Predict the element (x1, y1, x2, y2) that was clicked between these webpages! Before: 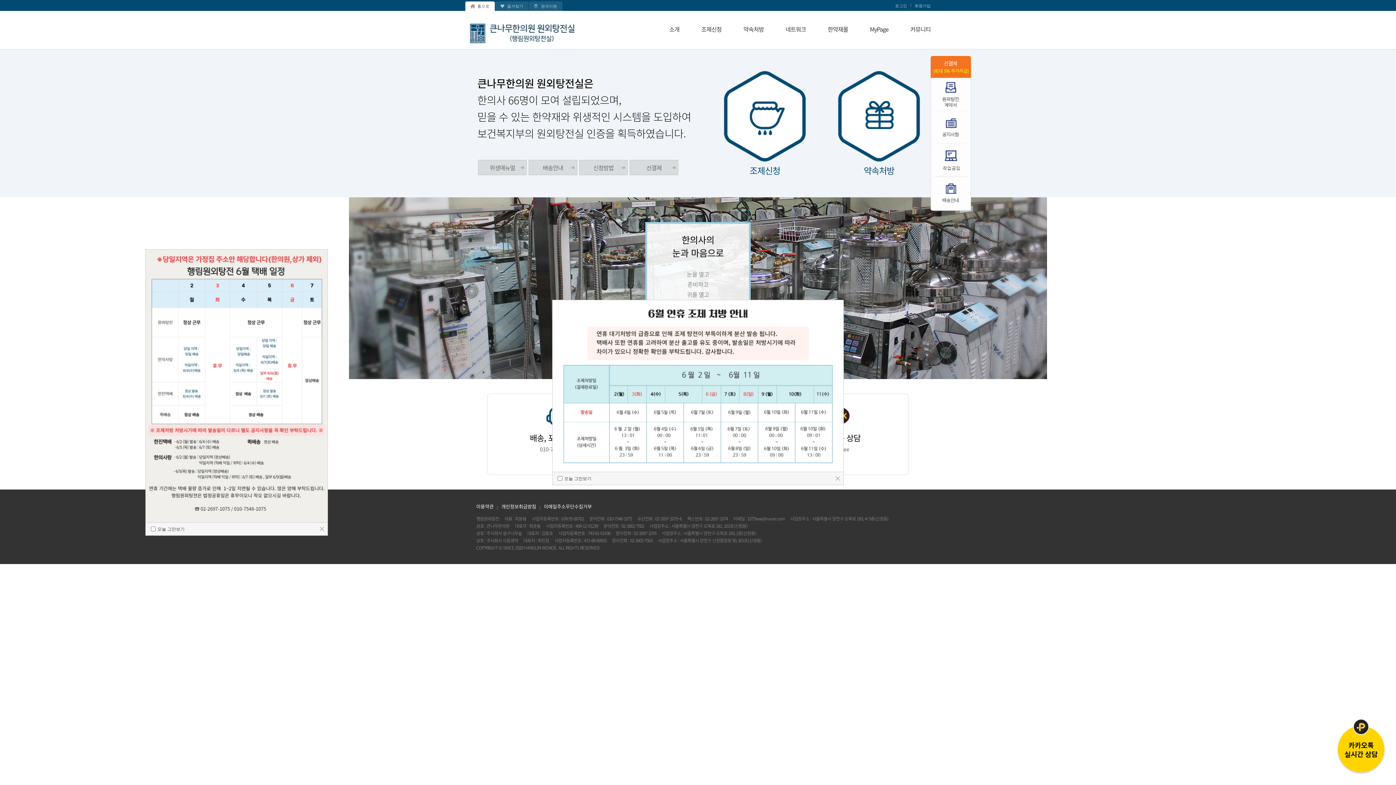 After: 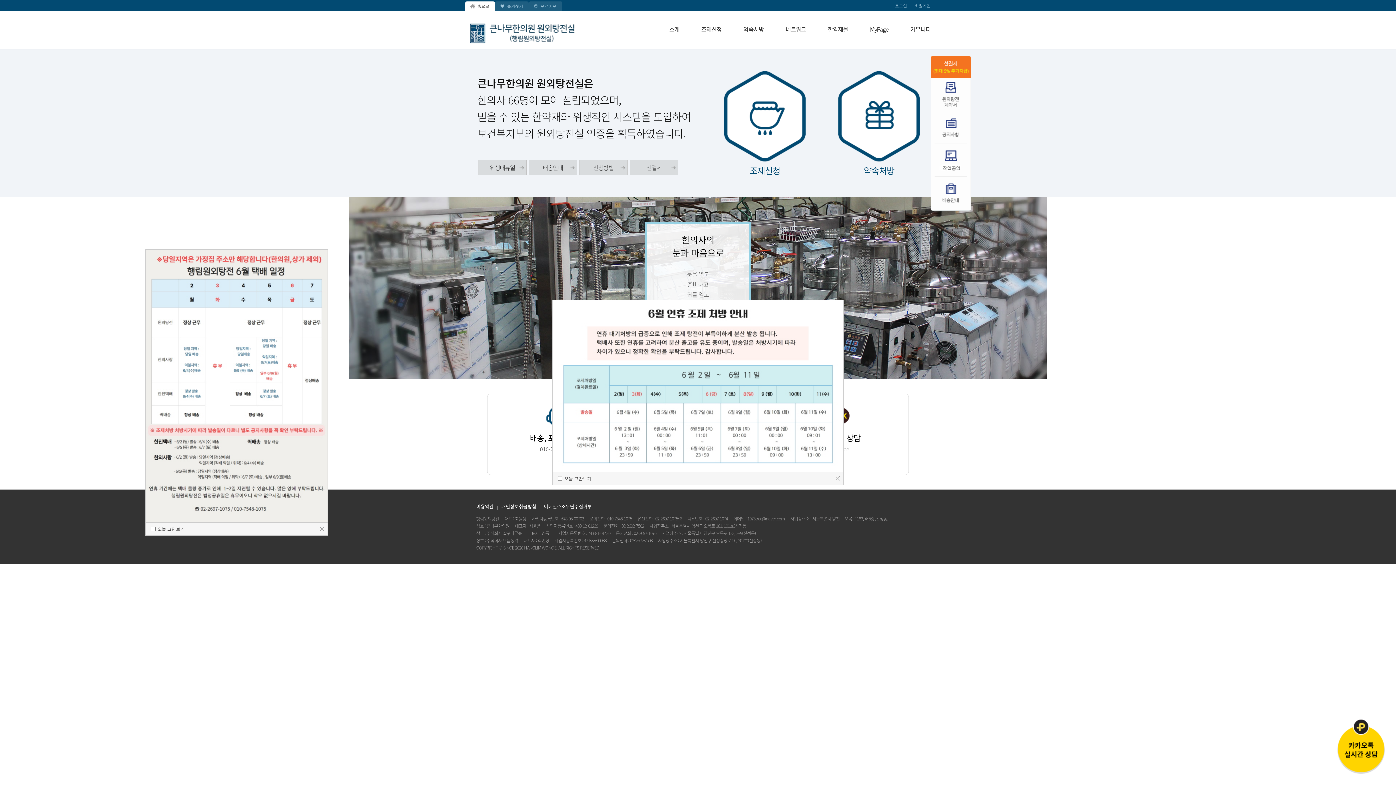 Action: bbox: (465, 1, 494, 10) label: 홈으로